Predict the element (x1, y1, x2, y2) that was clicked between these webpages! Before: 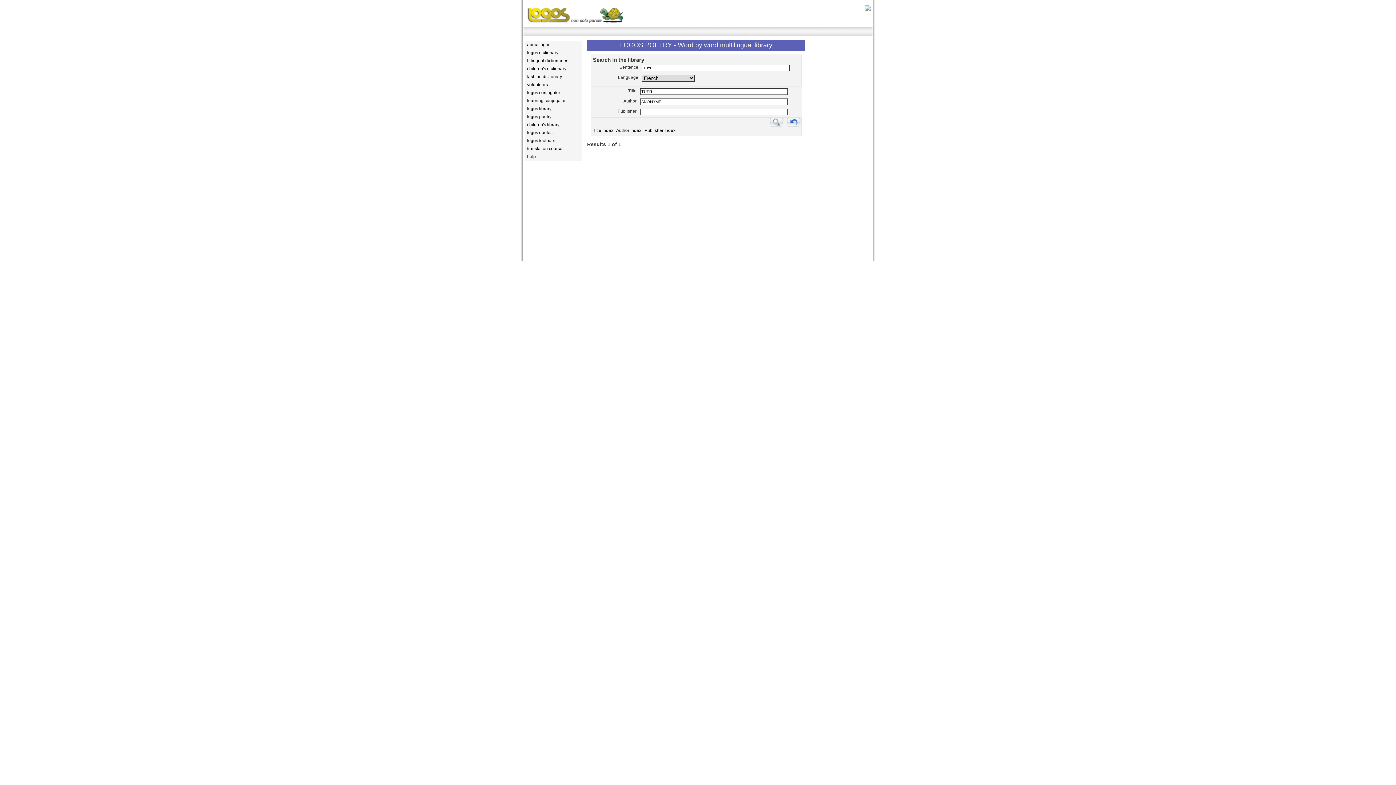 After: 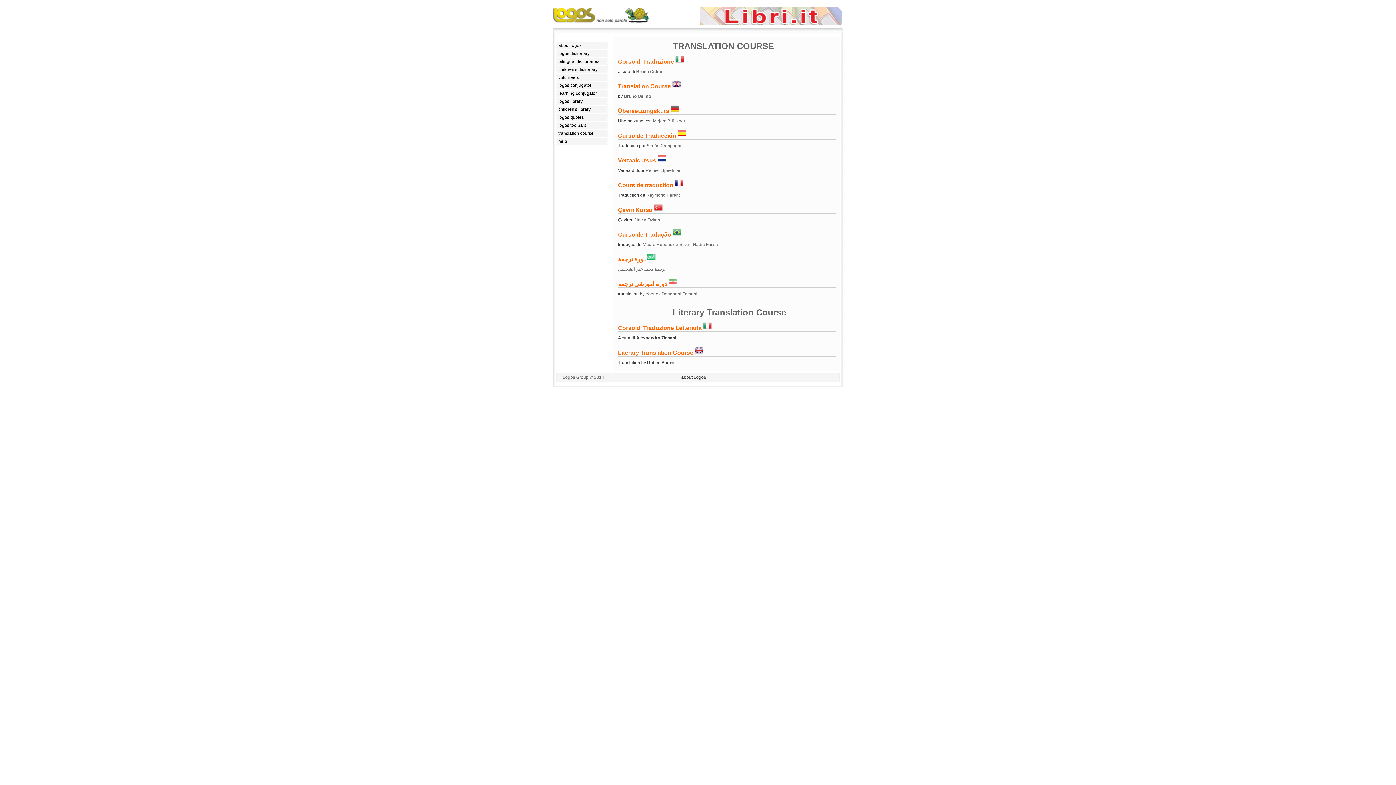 Action: label: translation course bbox: (525, 145, 581, 152)